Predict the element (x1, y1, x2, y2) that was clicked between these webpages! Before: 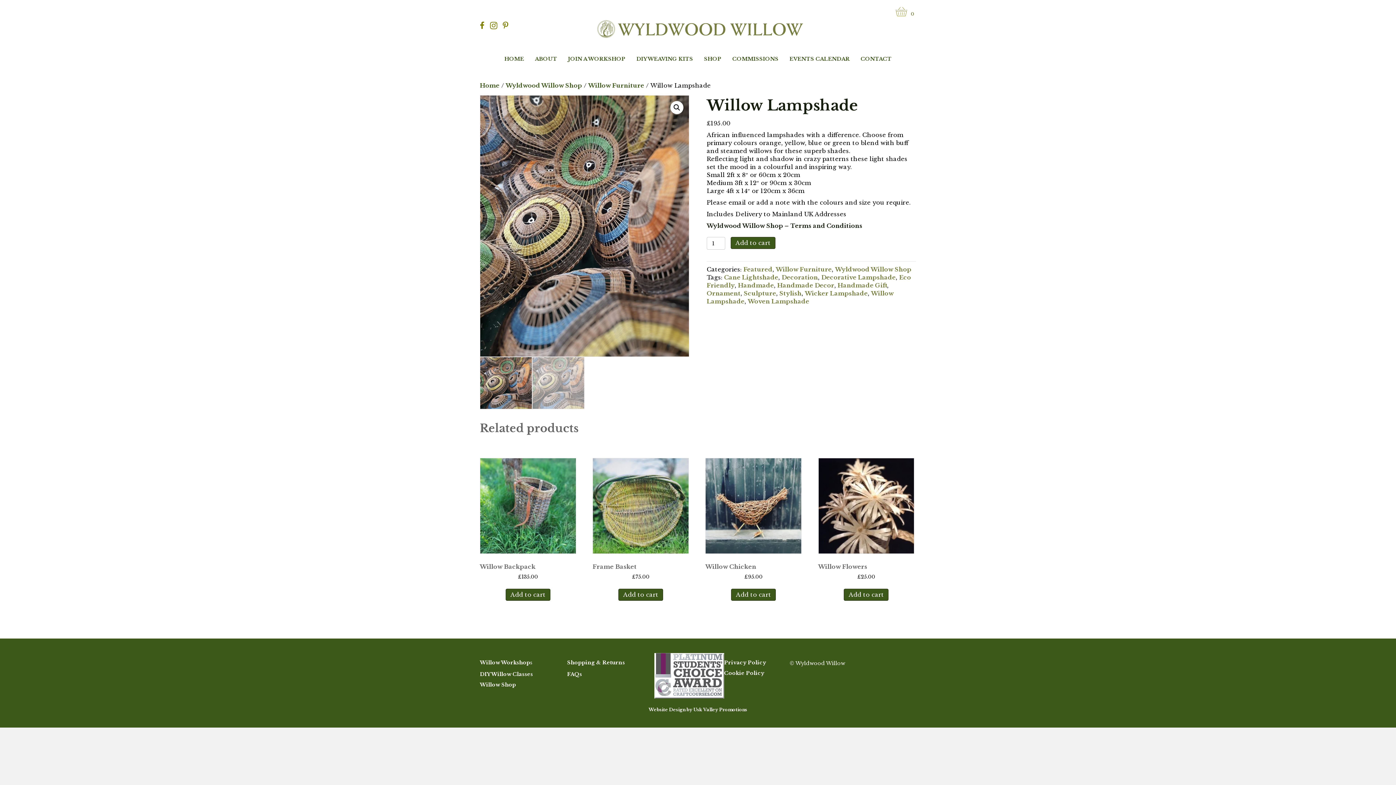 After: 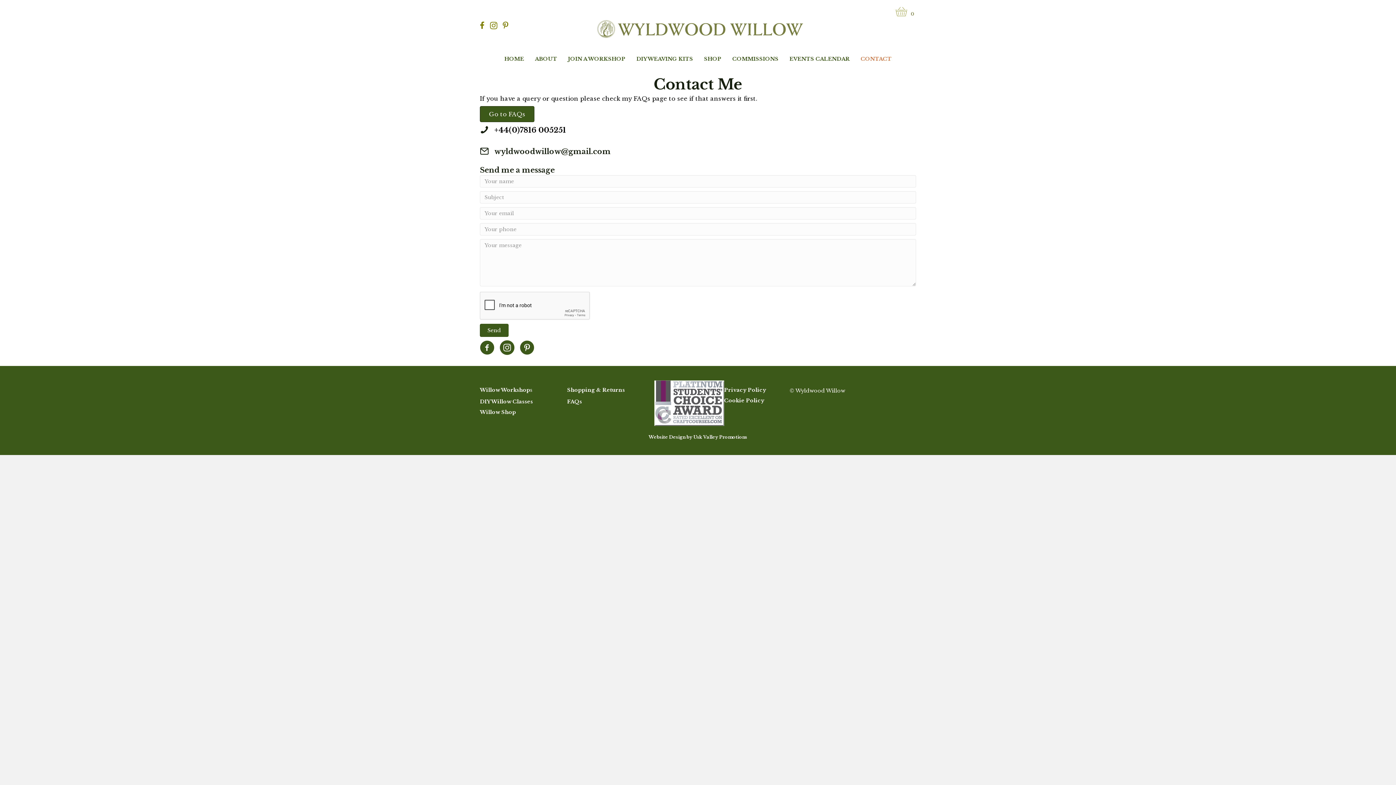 Action: label: CONTACT bbox: (857, 52, 895, 65)